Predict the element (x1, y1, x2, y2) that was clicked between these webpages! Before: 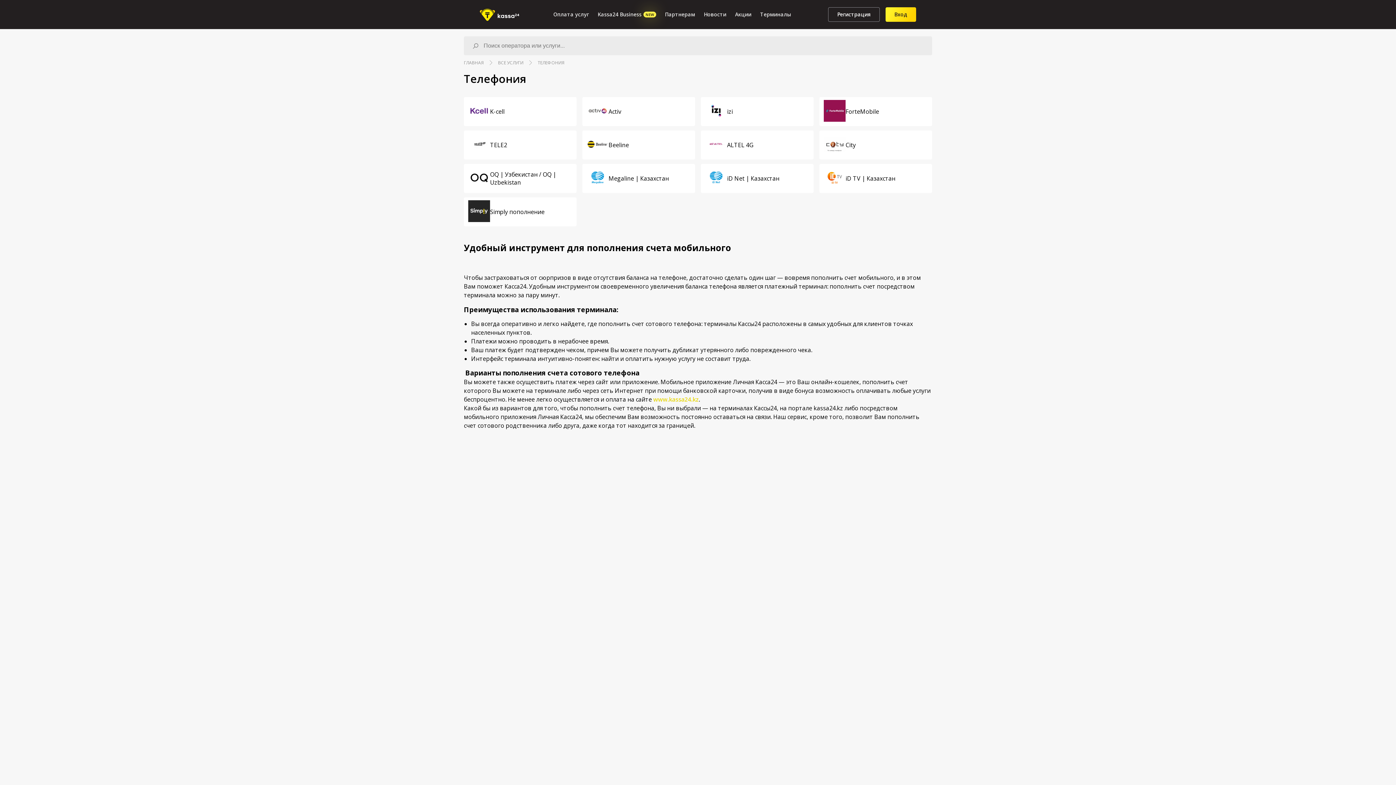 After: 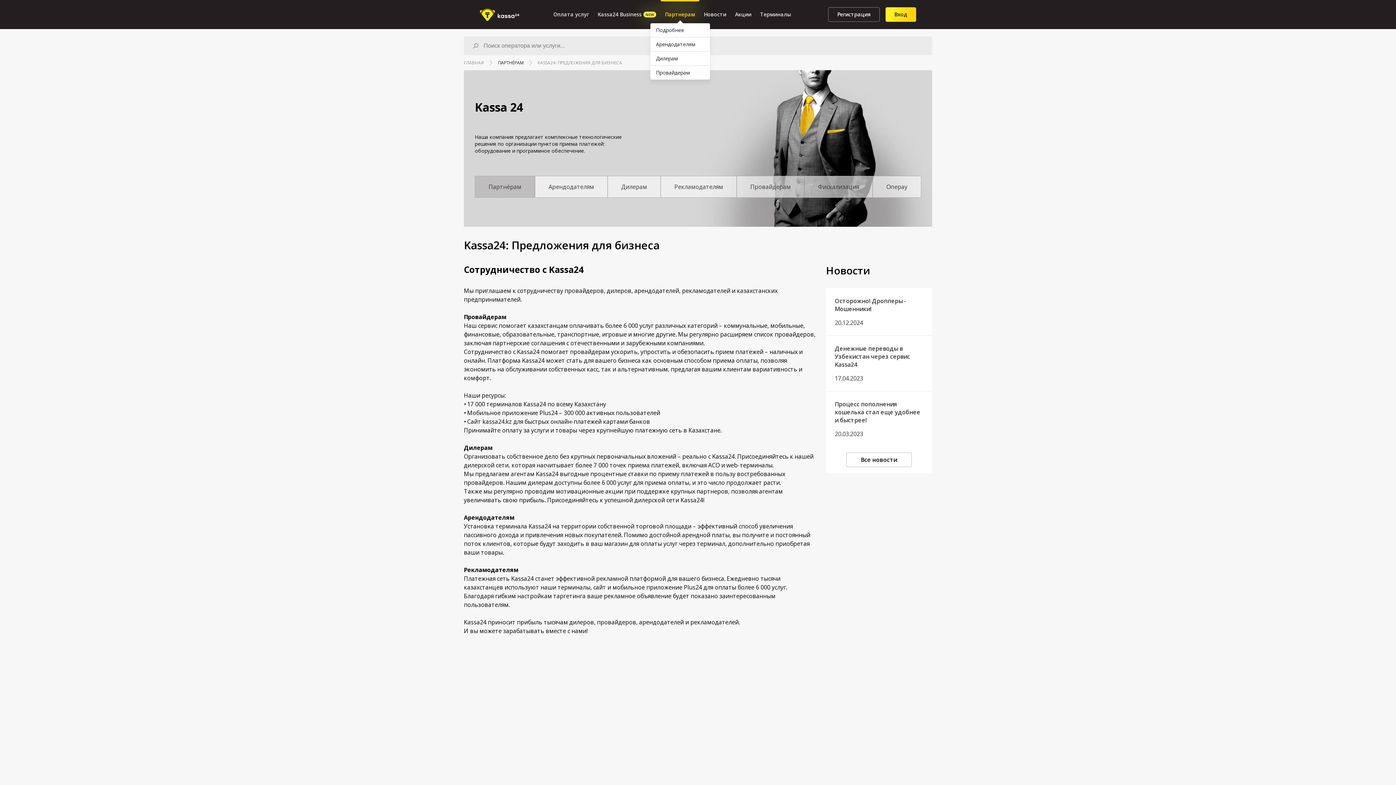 Action: bbox: (660, 0, 699, 29) label: Партнерам